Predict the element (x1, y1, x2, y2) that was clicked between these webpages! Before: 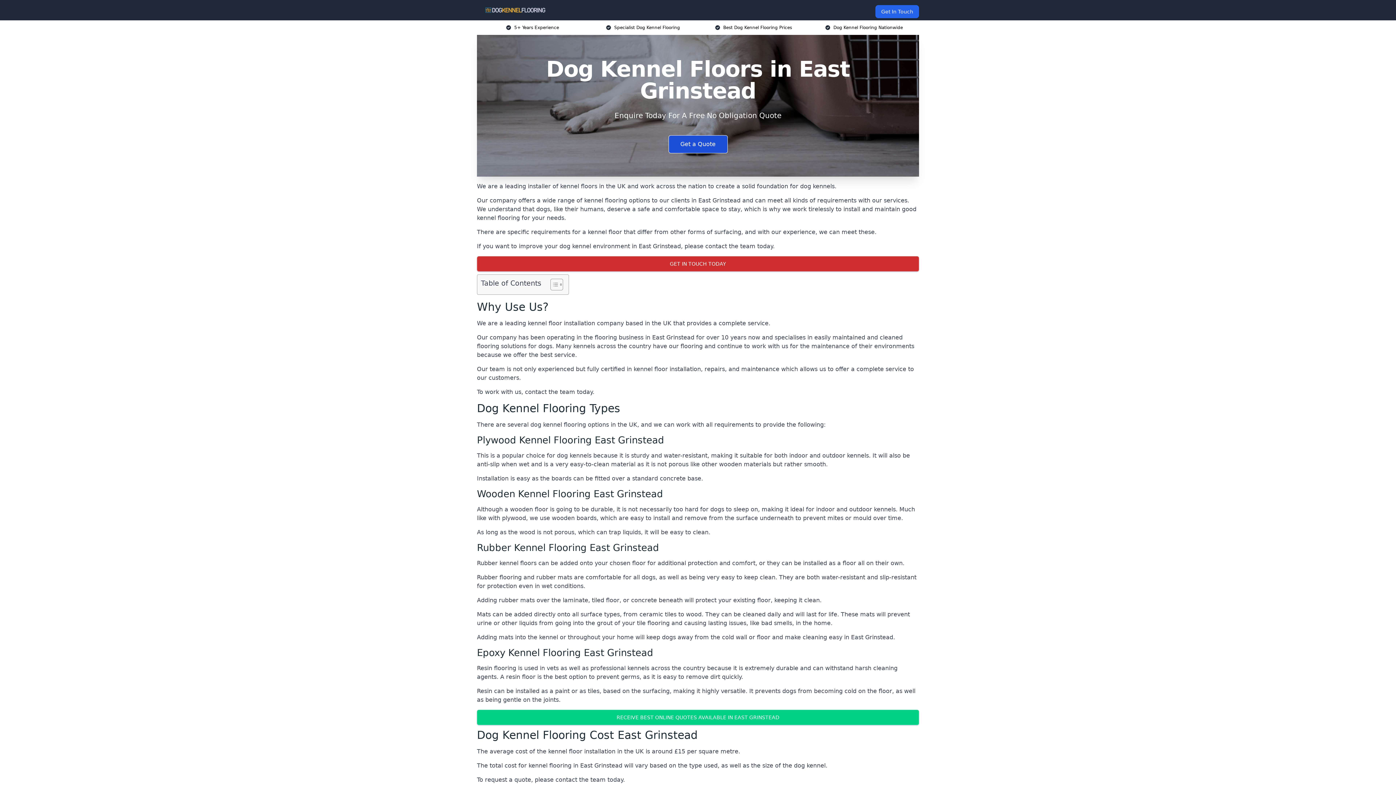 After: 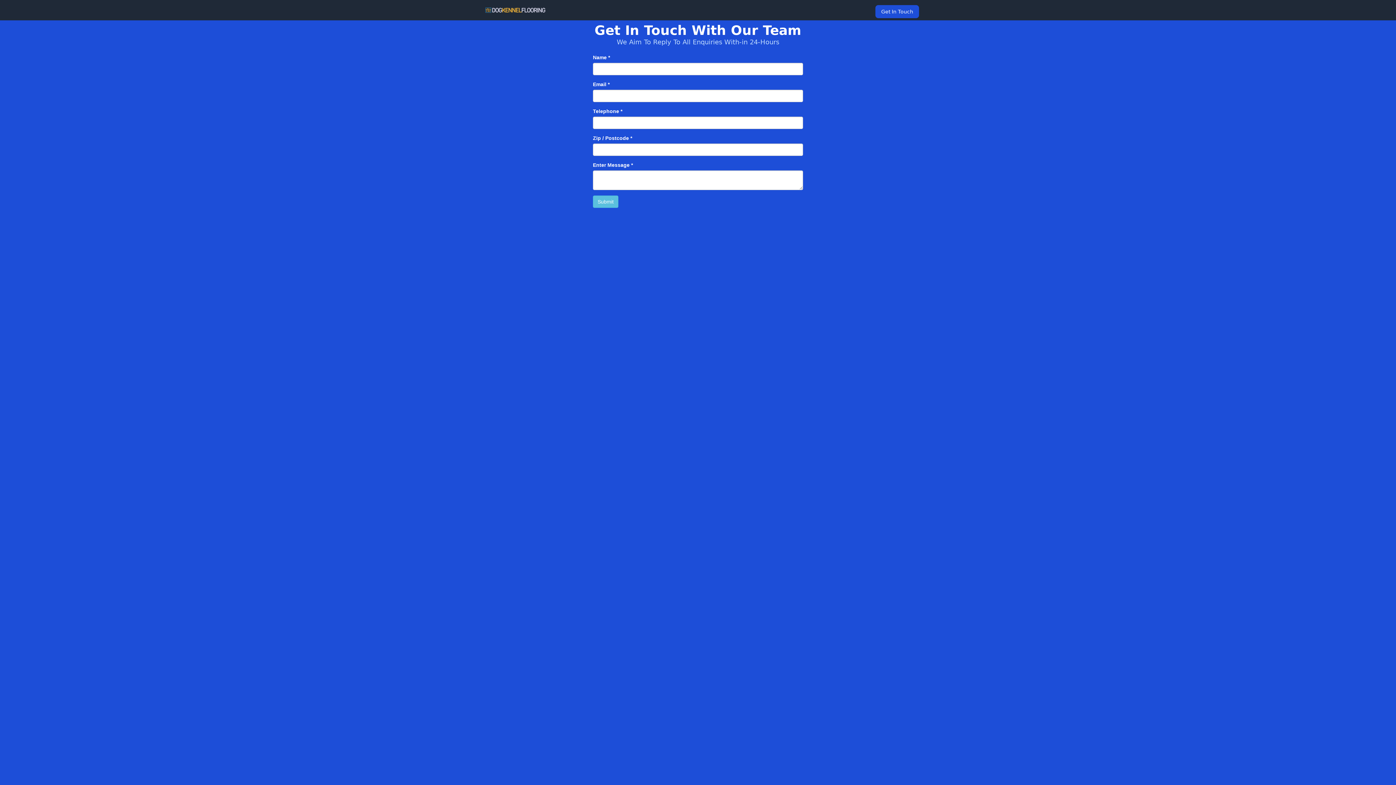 Action: label: Get In Touch bbox: (875, 5, 919, 18)